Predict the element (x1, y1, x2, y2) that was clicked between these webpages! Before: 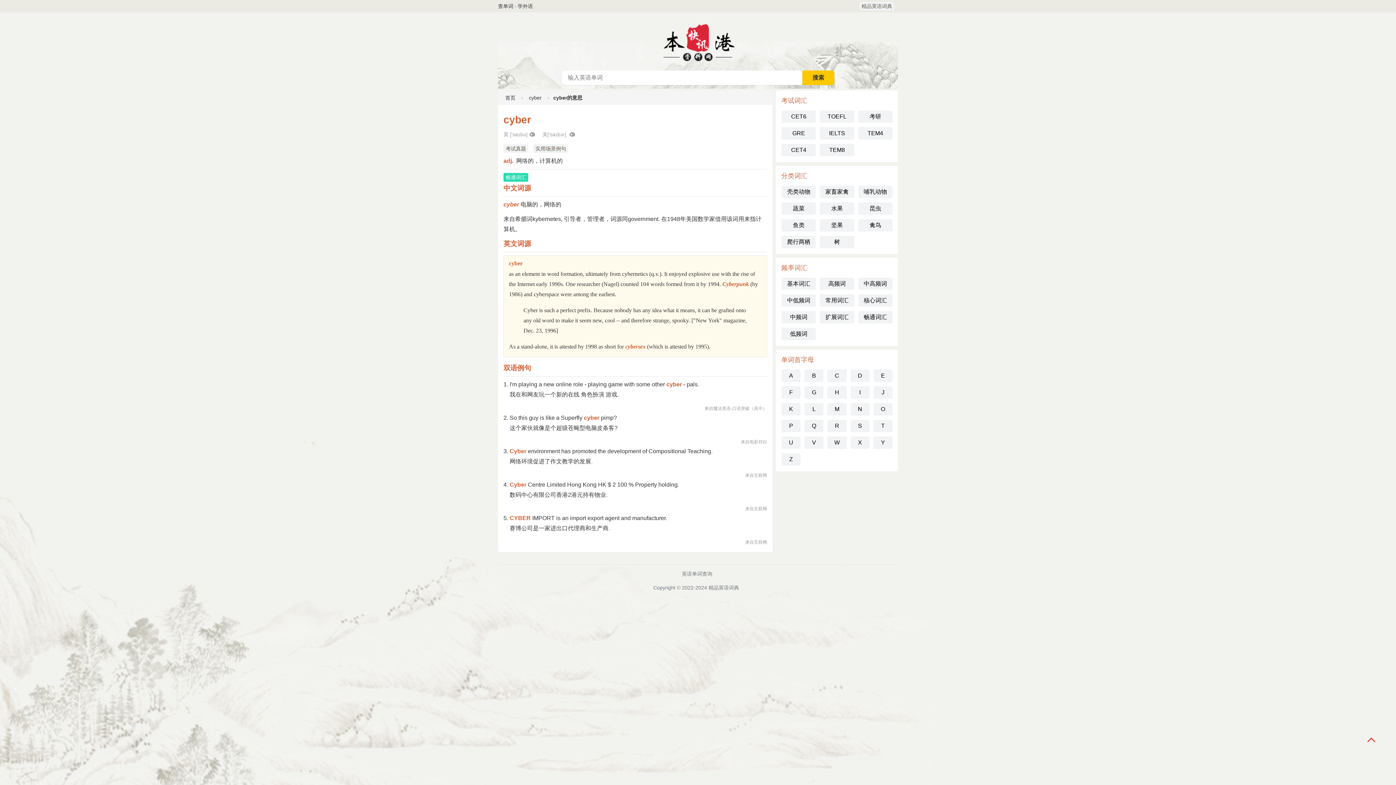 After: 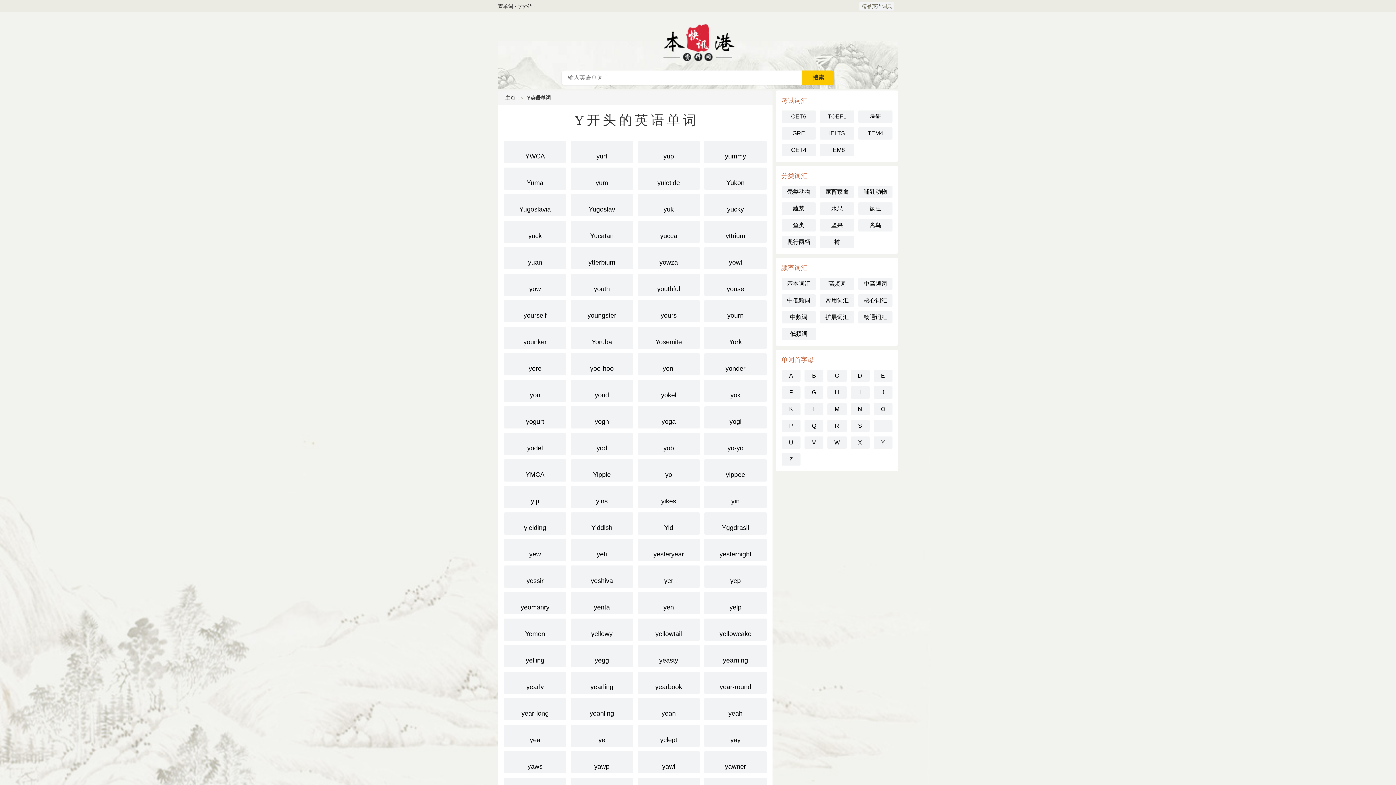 Action: label: Y bbox: (873, 436, 892, 449)